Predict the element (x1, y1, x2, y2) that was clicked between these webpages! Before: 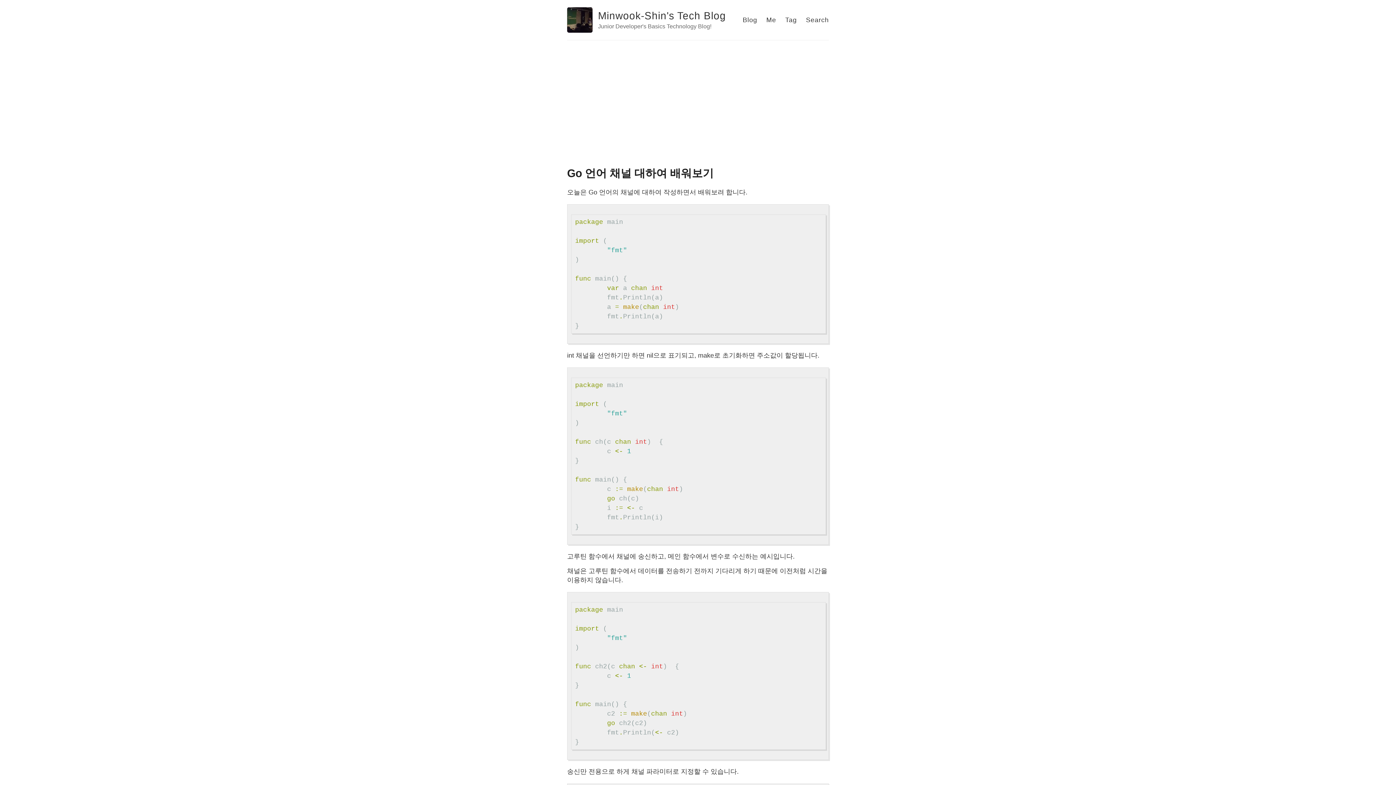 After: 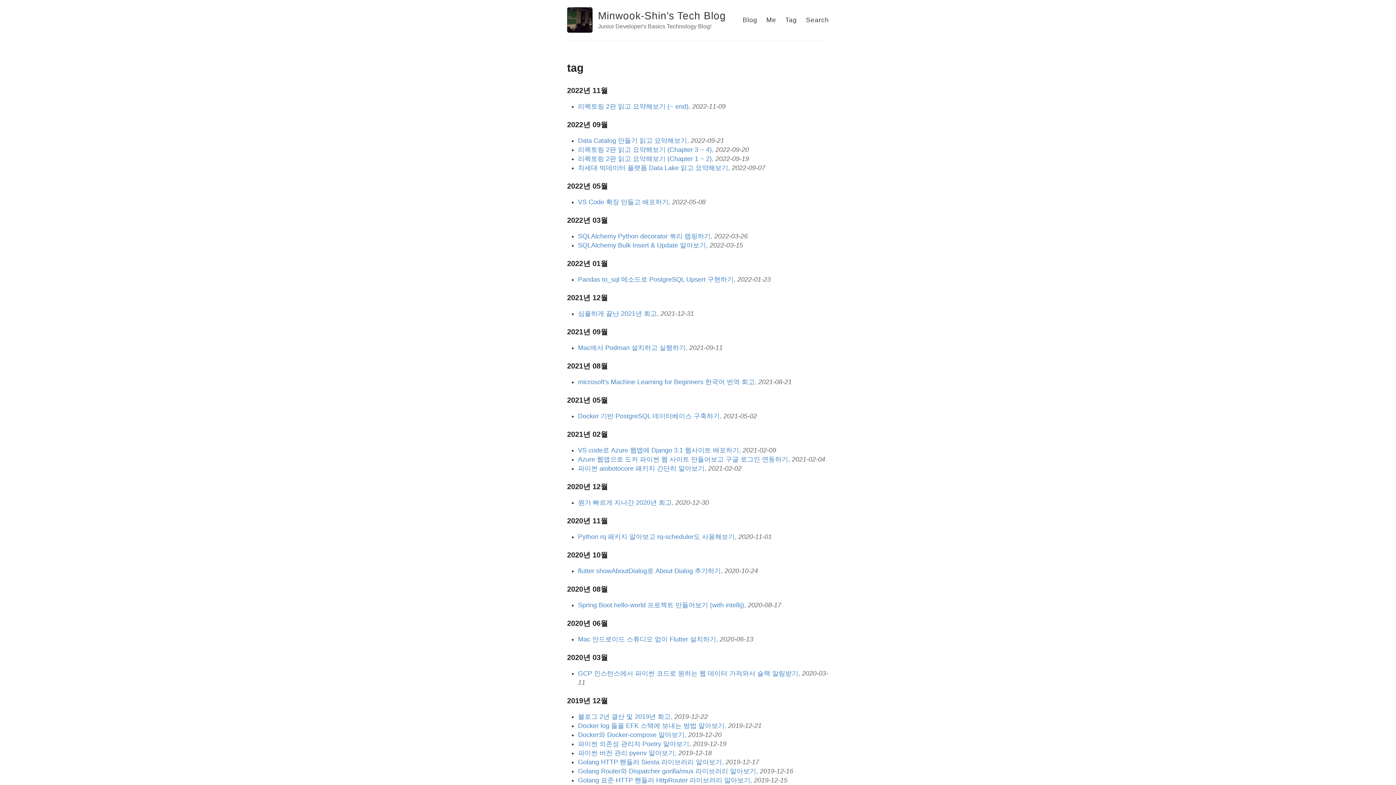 Action: label: Tag bbox: (785, 16, 797, 23)